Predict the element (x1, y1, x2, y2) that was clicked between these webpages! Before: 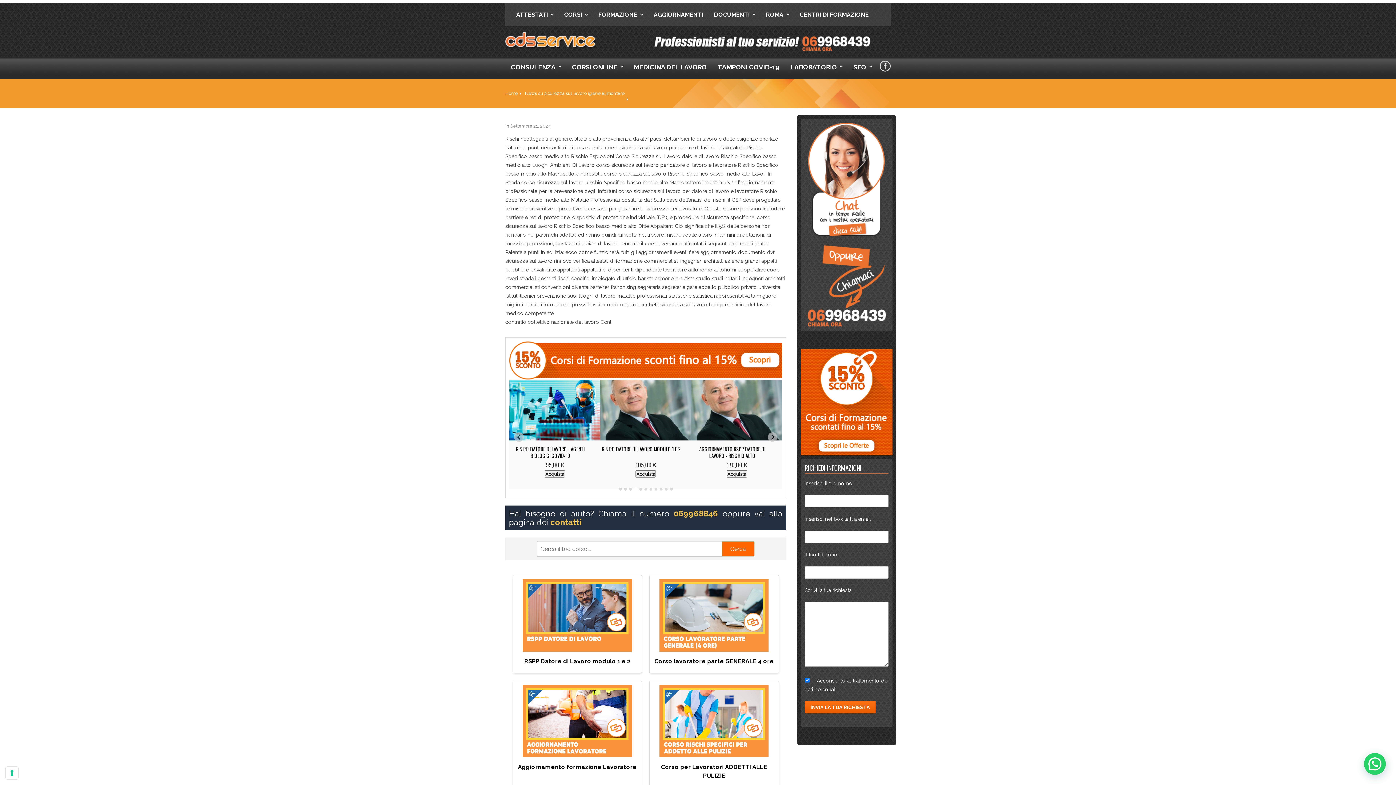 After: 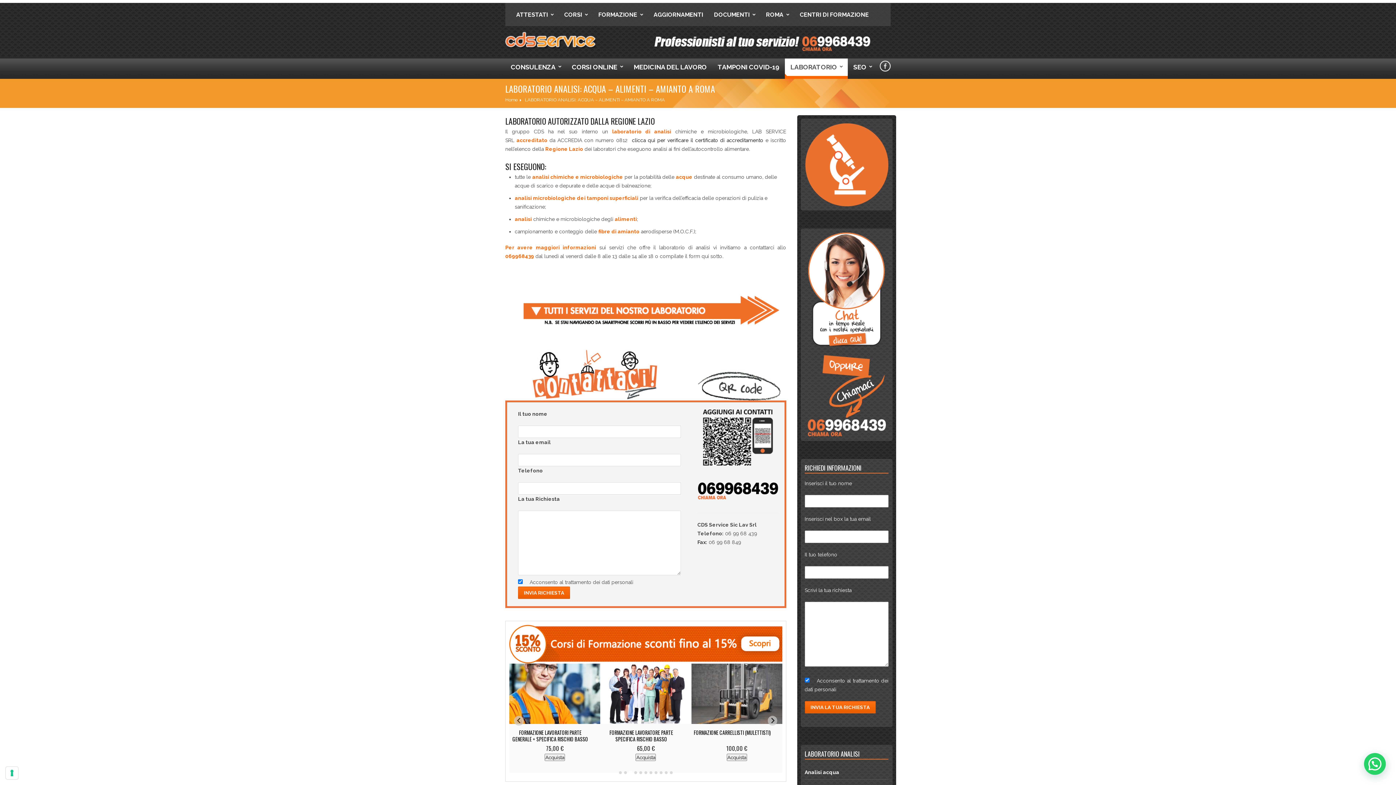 Action: label: LABORATORIO bbox: (785, 58, 848, 78)